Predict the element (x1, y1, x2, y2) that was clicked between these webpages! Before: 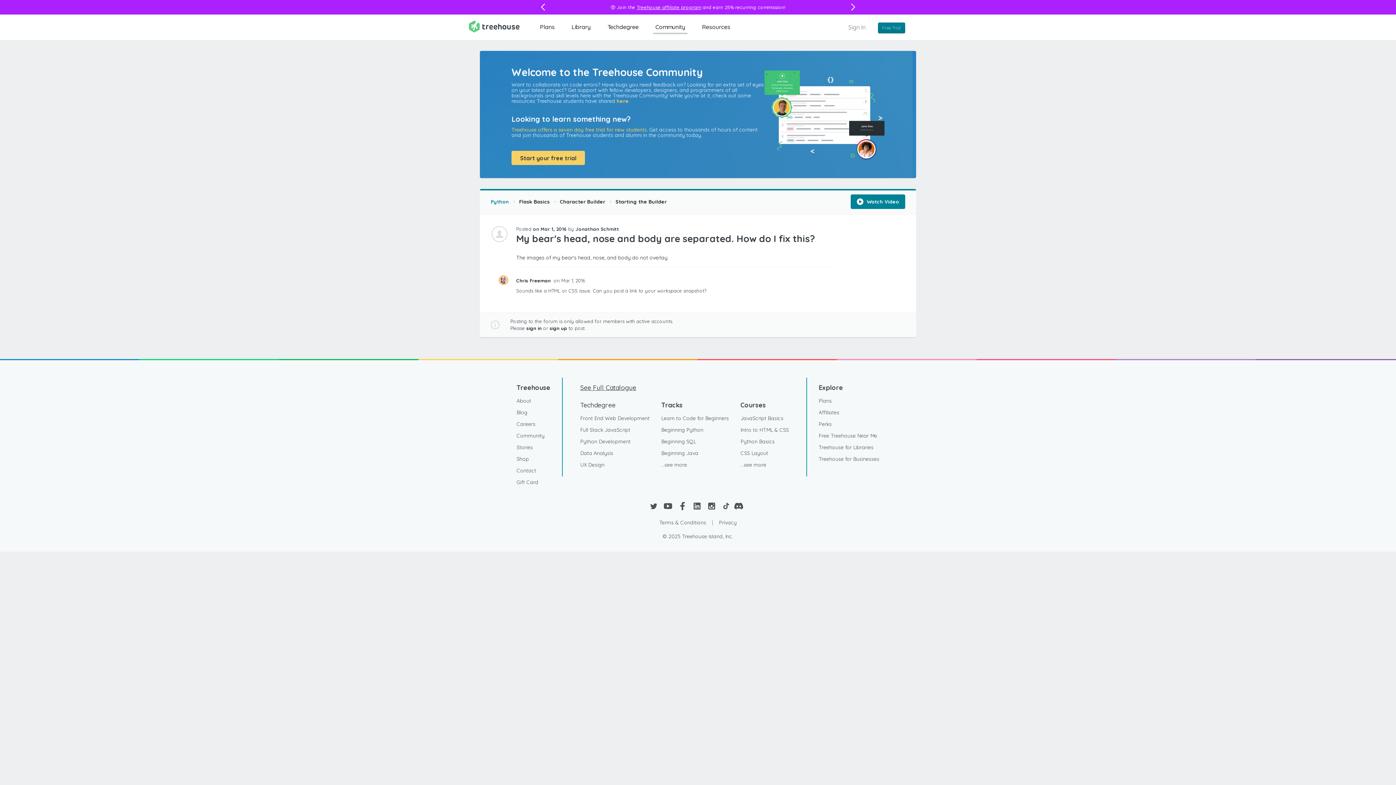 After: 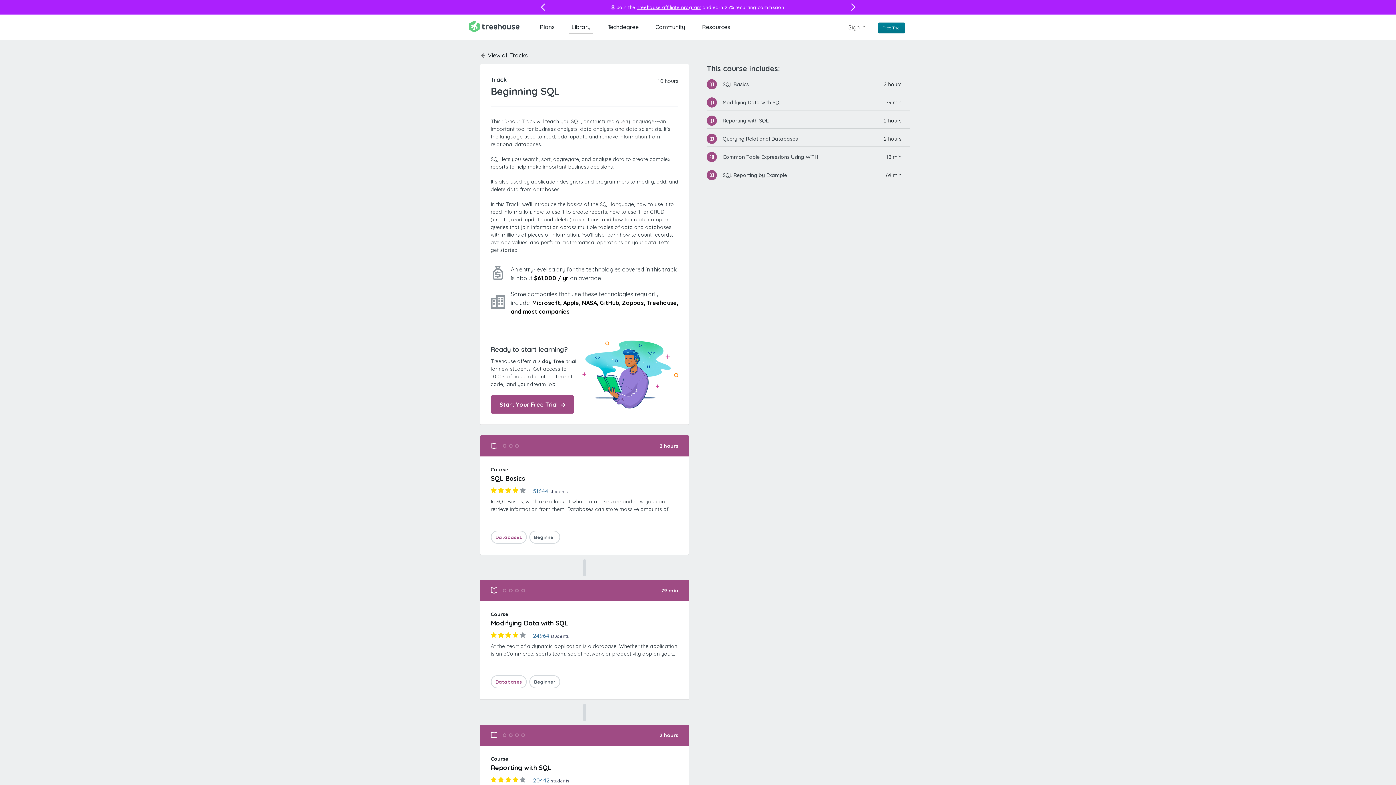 Action: label: Beginning SQL bbox: (661, 436, 696, 447)